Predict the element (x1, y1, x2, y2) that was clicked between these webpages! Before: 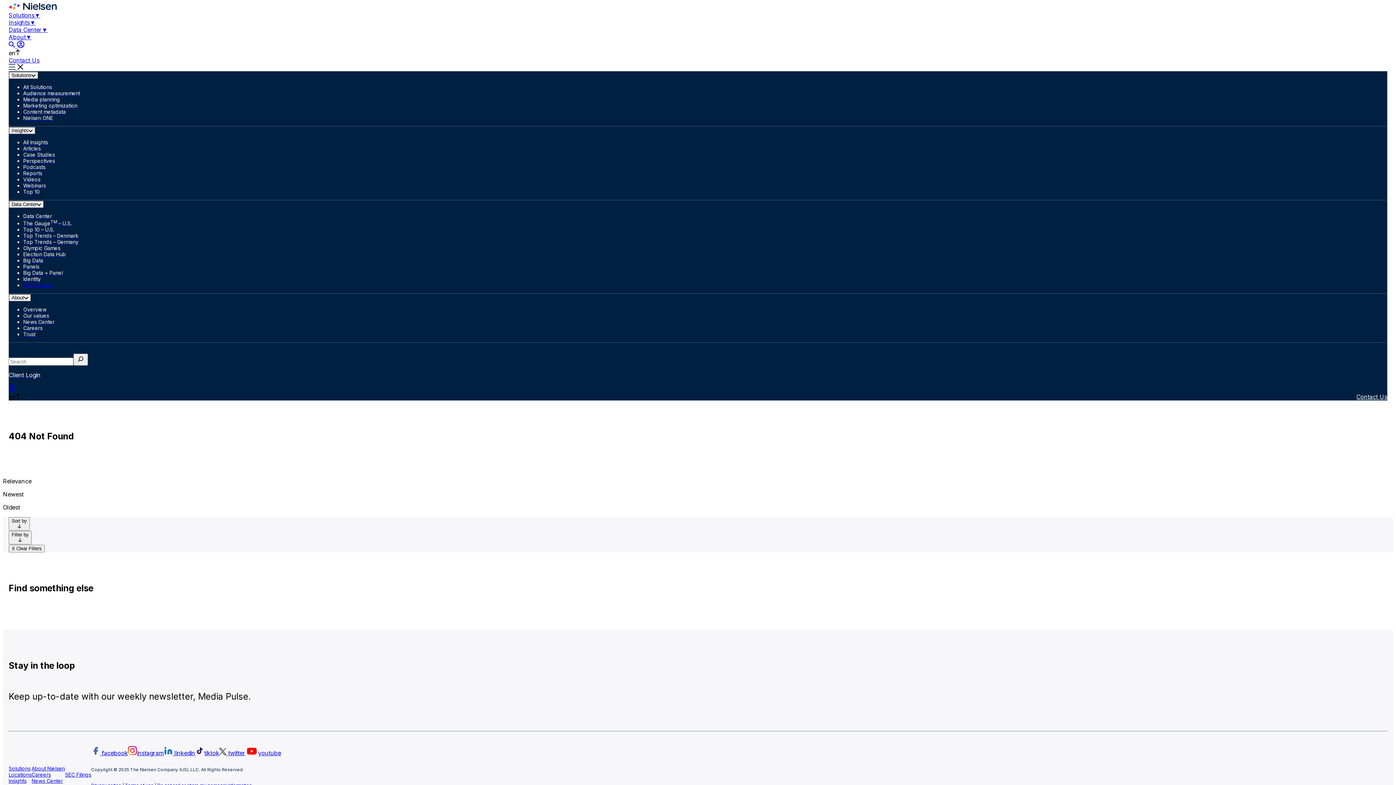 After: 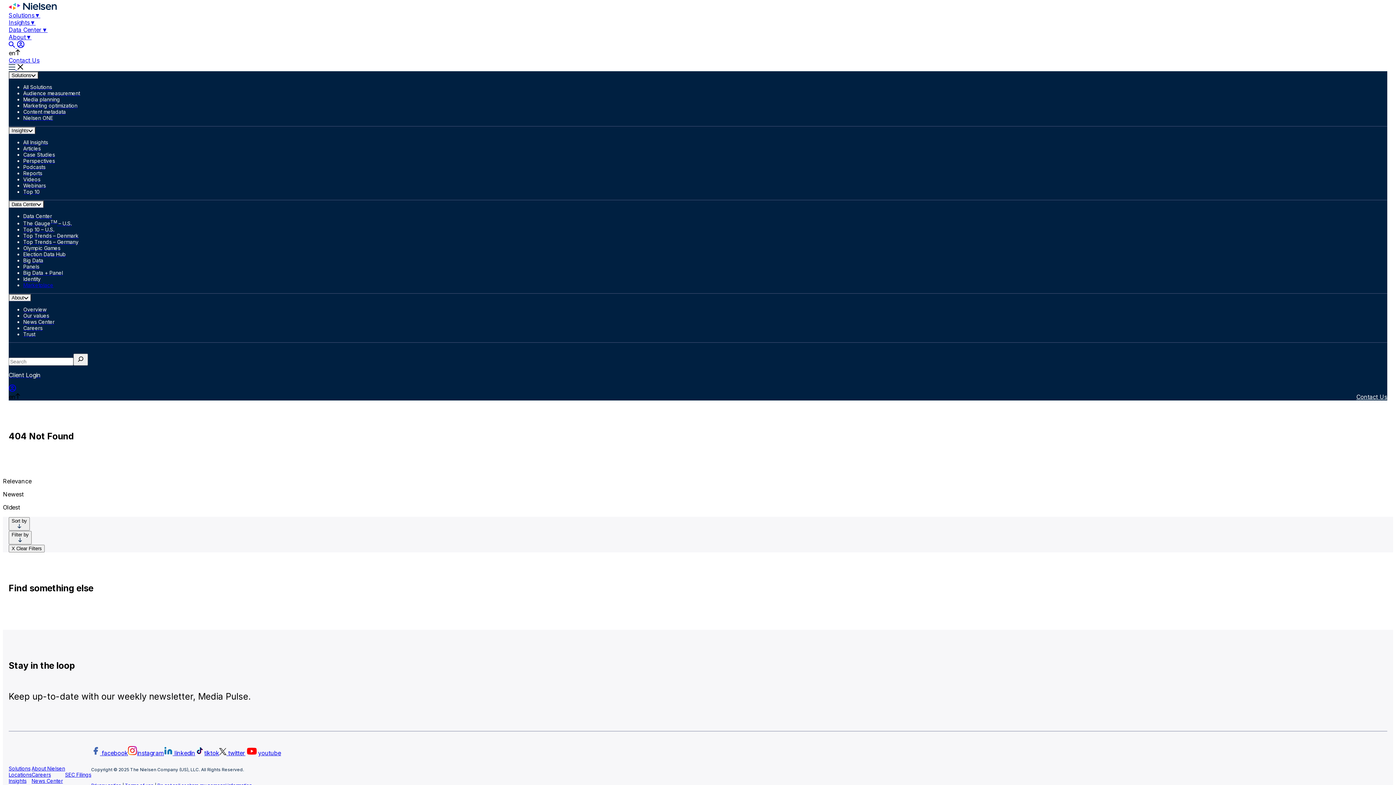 Action: bbox: (65, 772, 91, 778) label: SEC Filings